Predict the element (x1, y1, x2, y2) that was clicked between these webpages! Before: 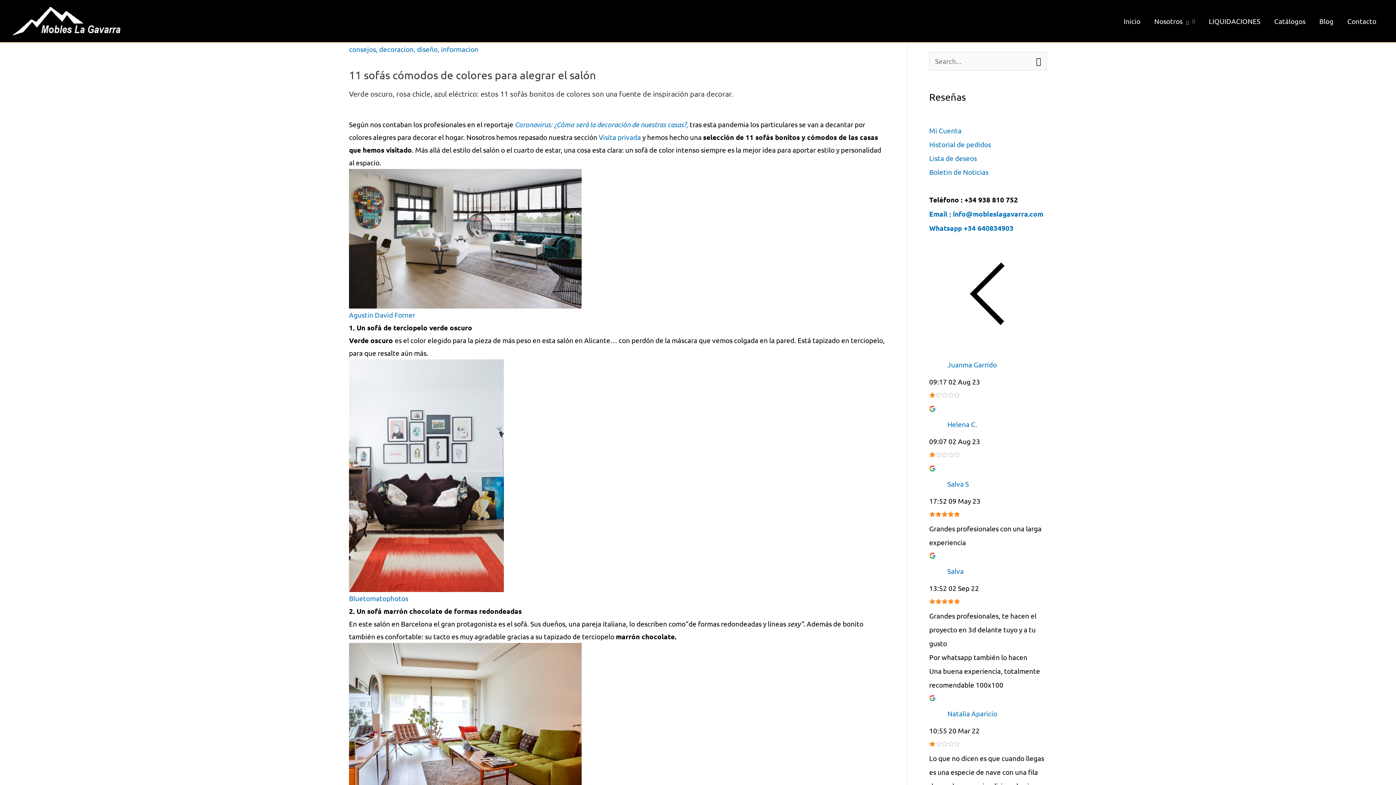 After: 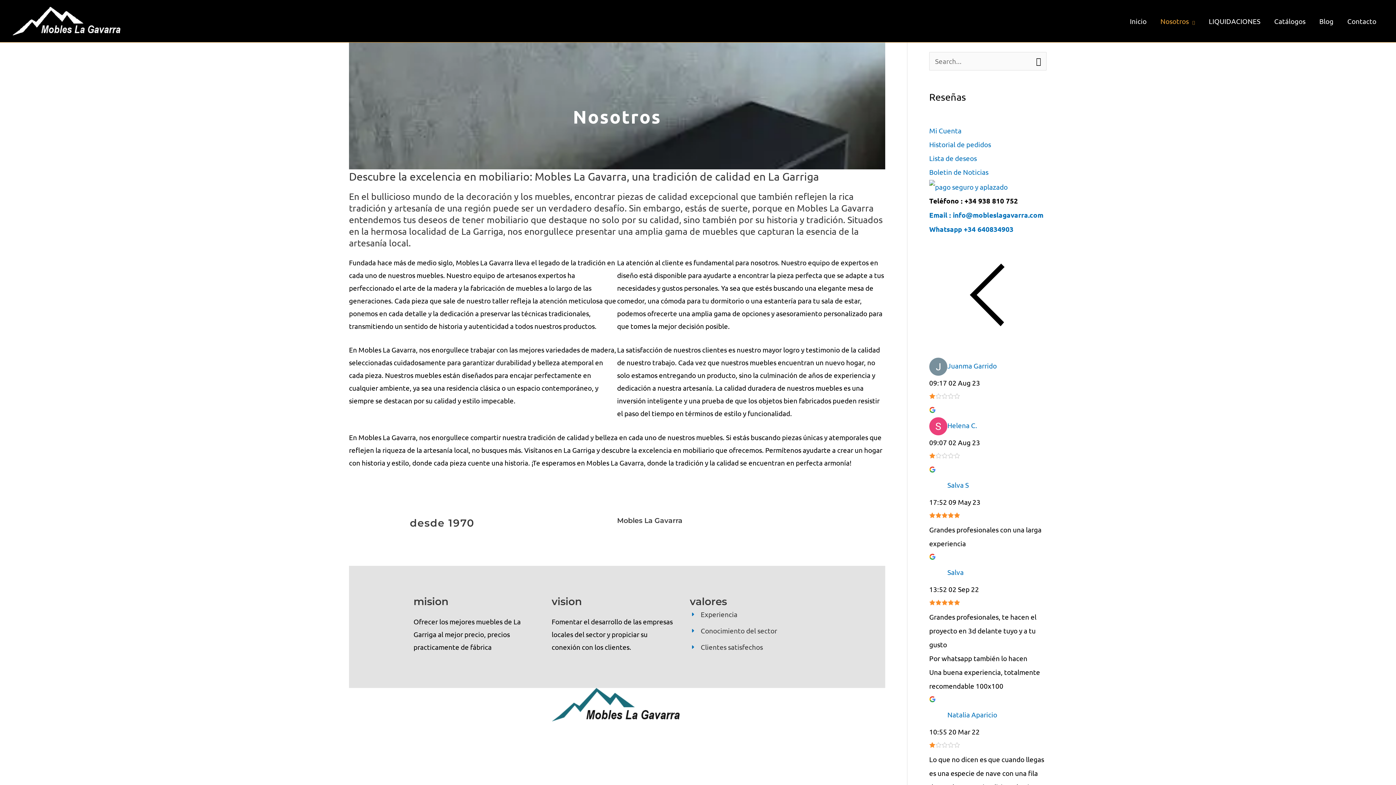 Action: label: Nosotros bbox: (1147, 0, 1202, 42)